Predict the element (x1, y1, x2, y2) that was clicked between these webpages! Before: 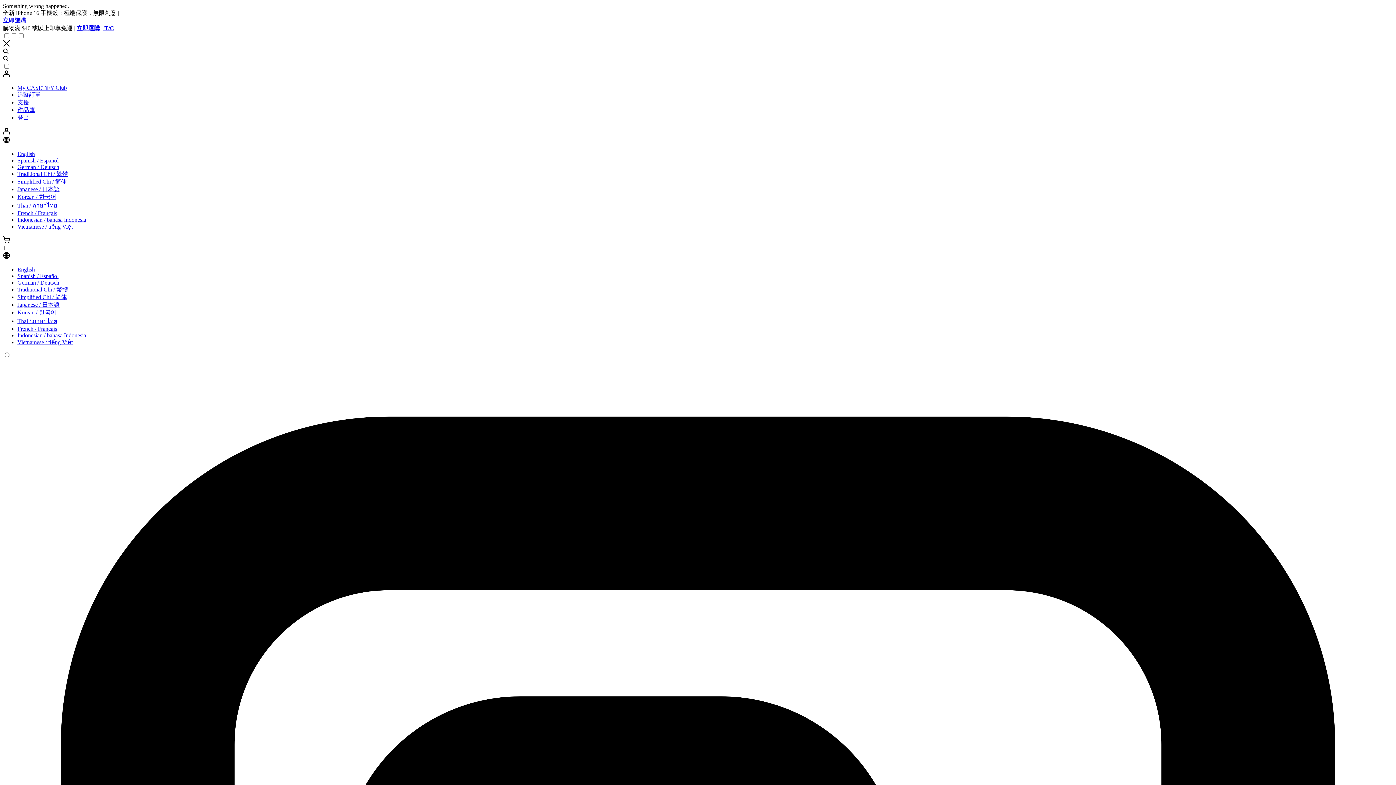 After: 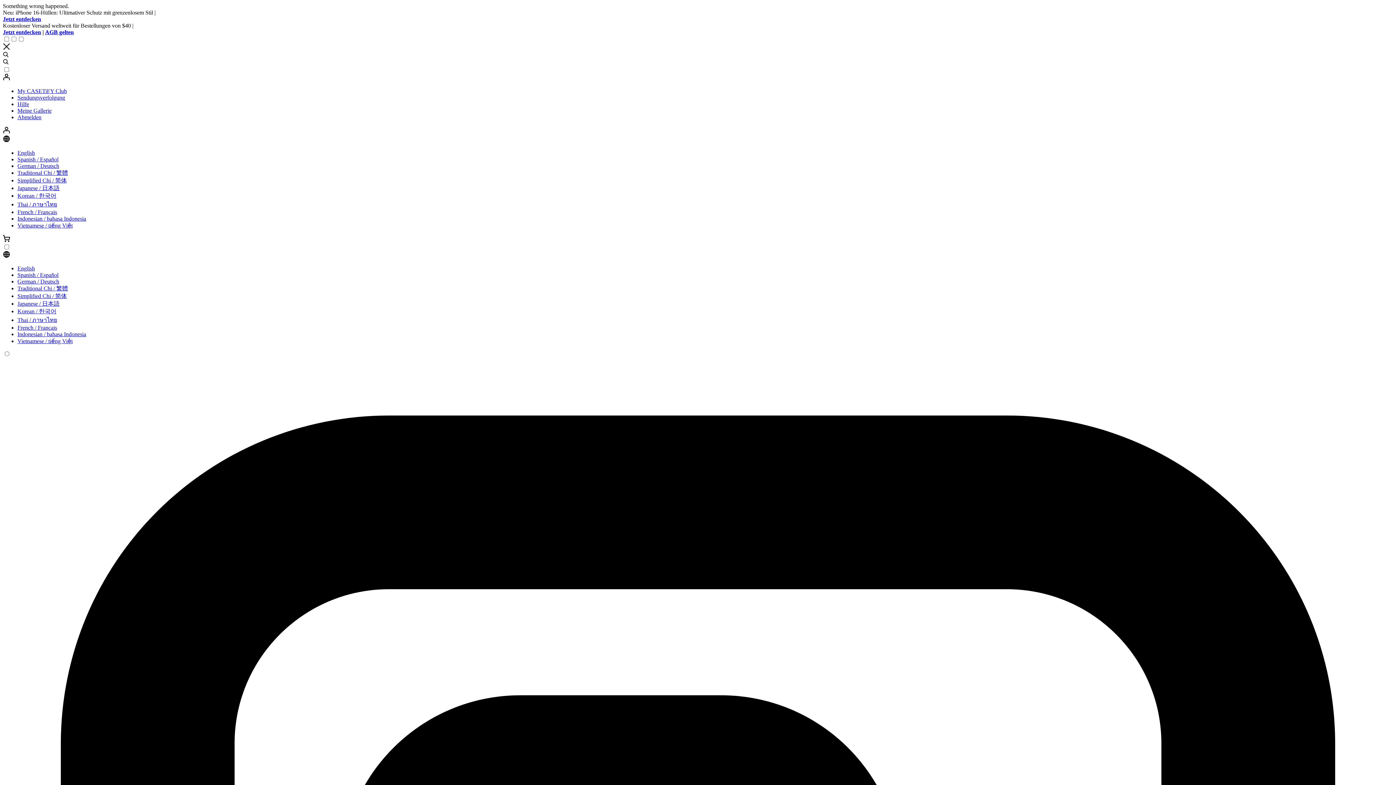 Action: label: German / Deutsch bbox: (17, 160, 59, 166)